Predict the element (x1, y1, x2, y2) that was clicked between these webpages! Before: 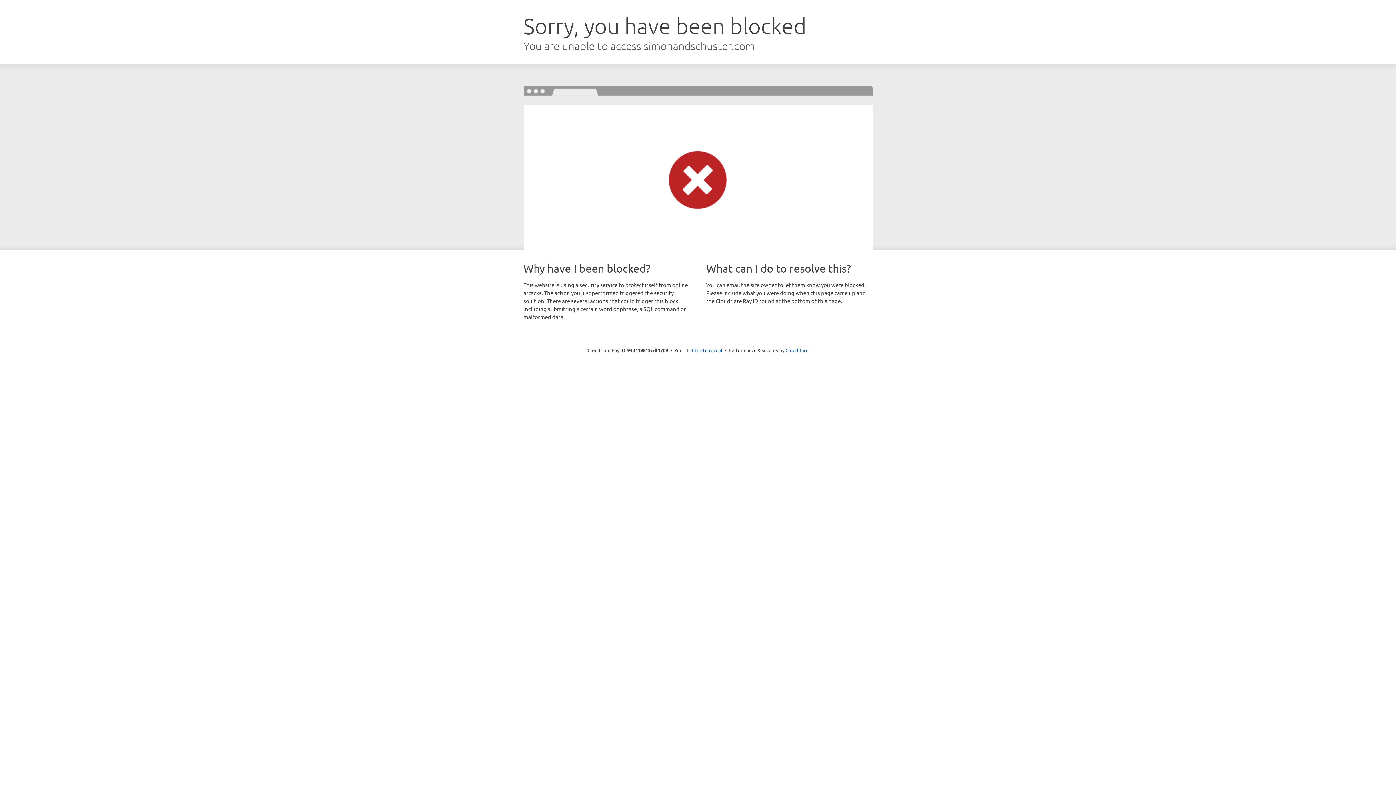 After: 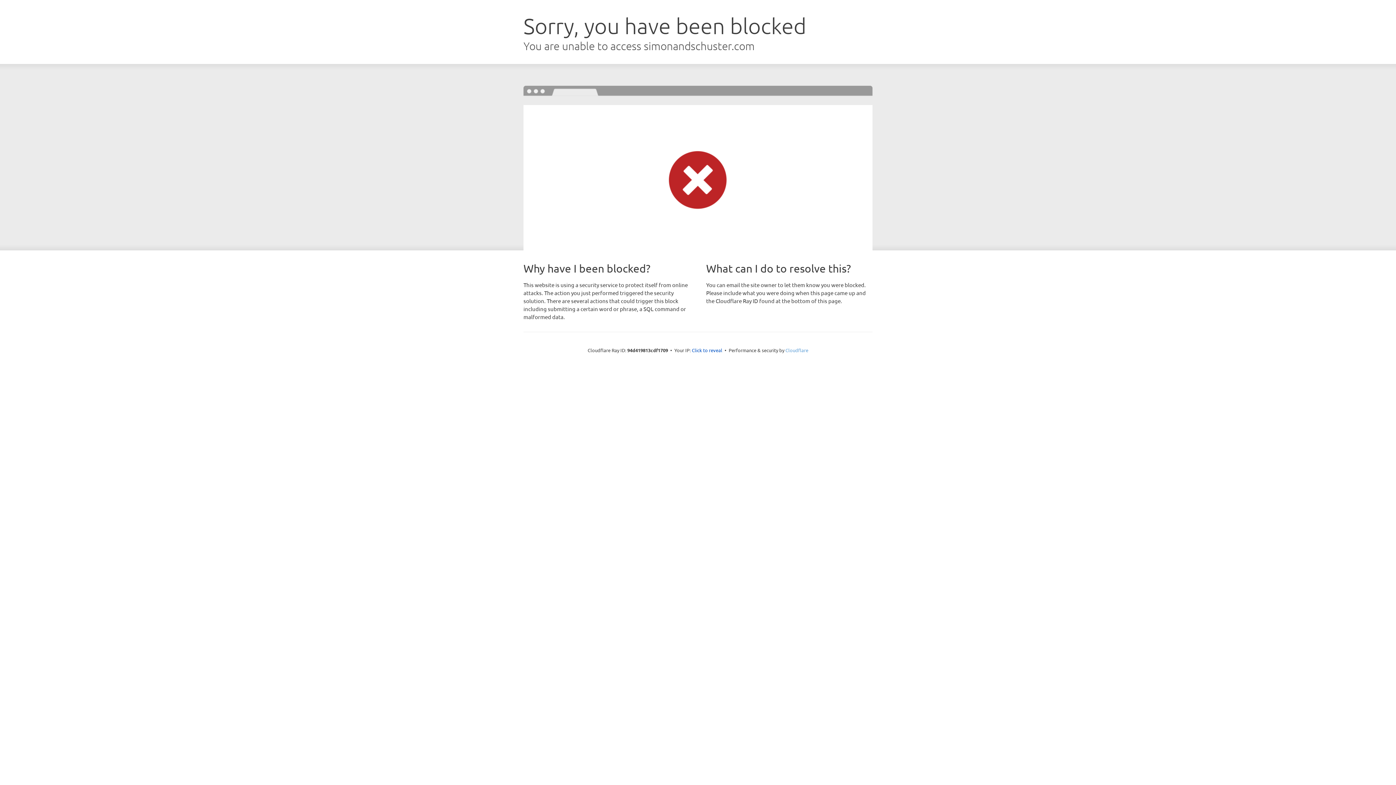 Action: label: Cloudflare bbox: (785, 347, 808, 353)